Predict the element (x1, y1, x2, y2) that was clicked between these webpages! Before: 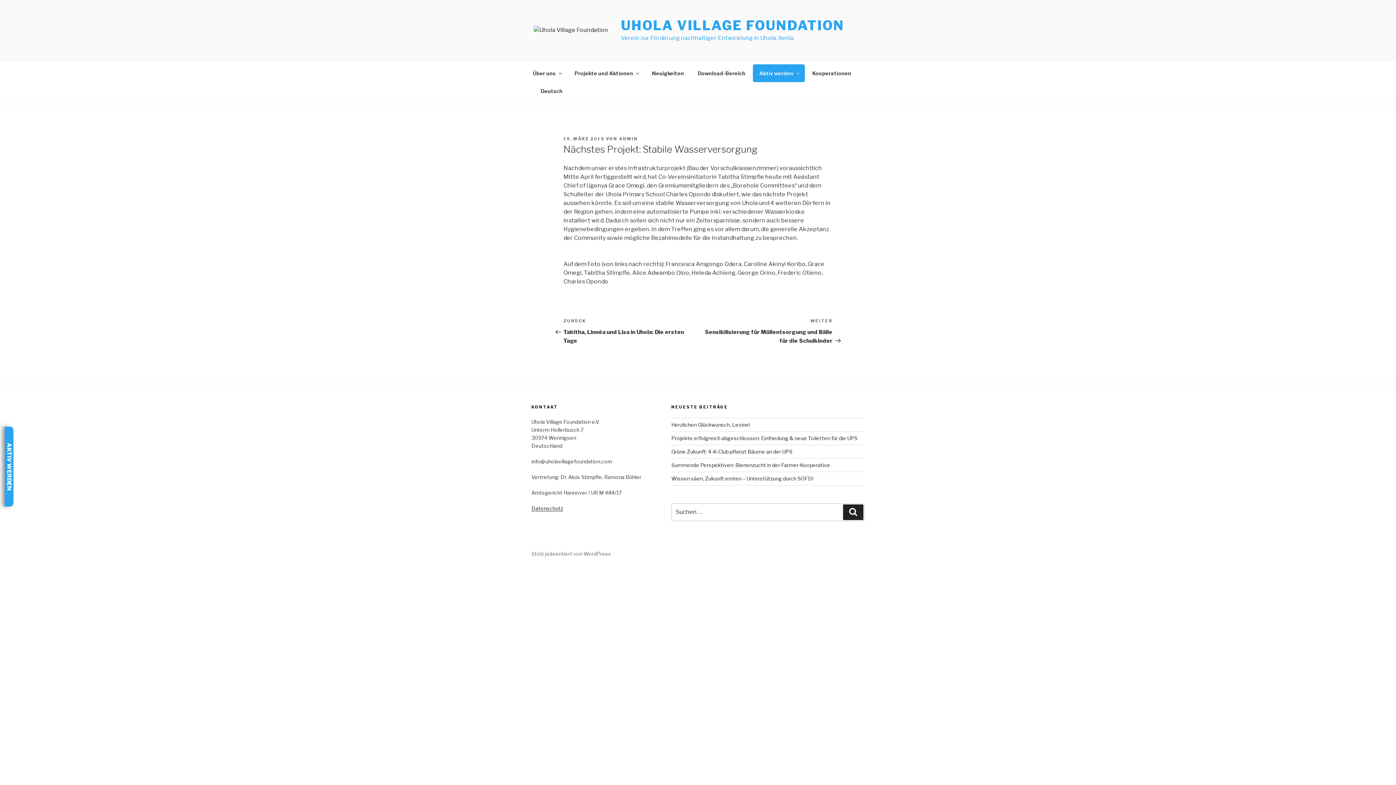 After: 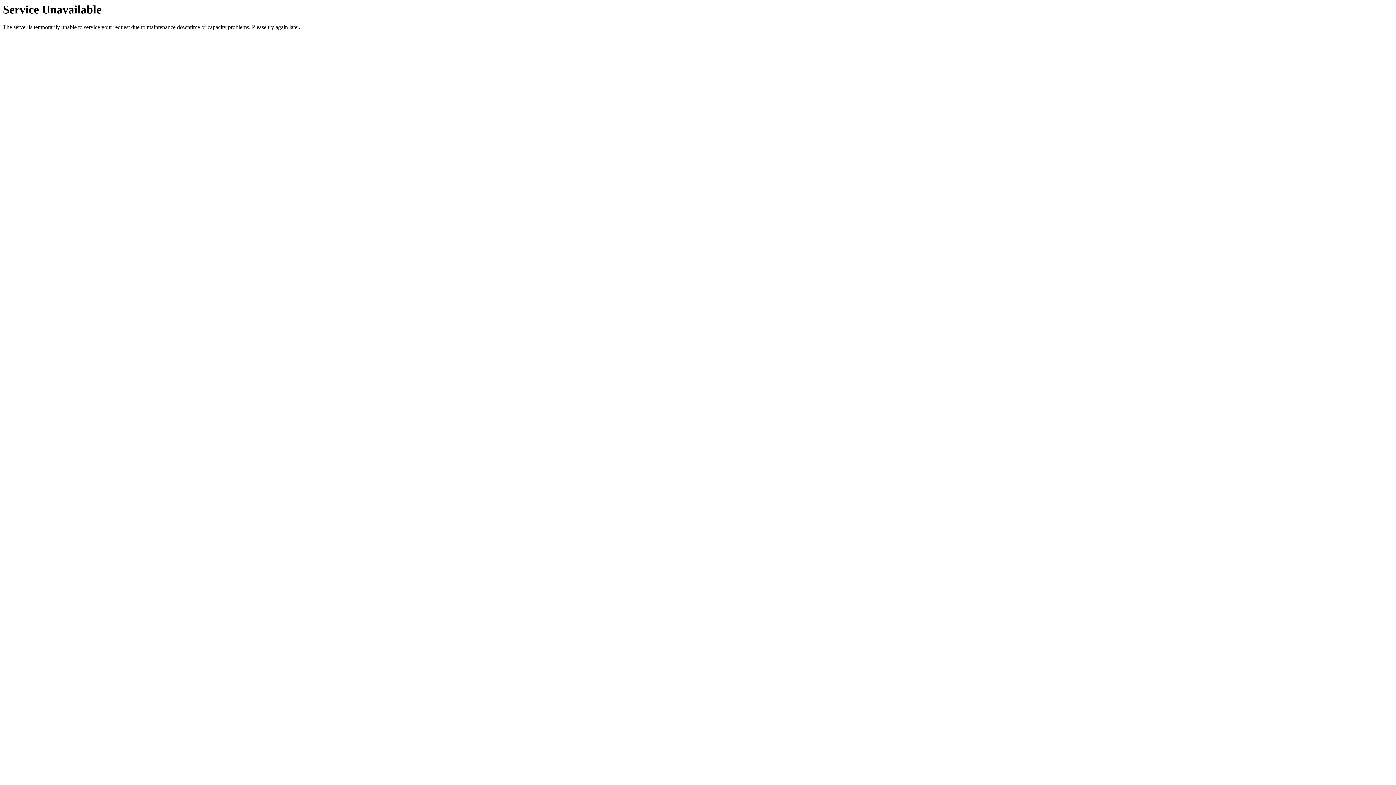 Action: label: Nächster Beitrag
WEITER
Sensibilisierung für Müllentsorgung und Bälle für die Schulkinder bbox: (698, 318, 832, 344)